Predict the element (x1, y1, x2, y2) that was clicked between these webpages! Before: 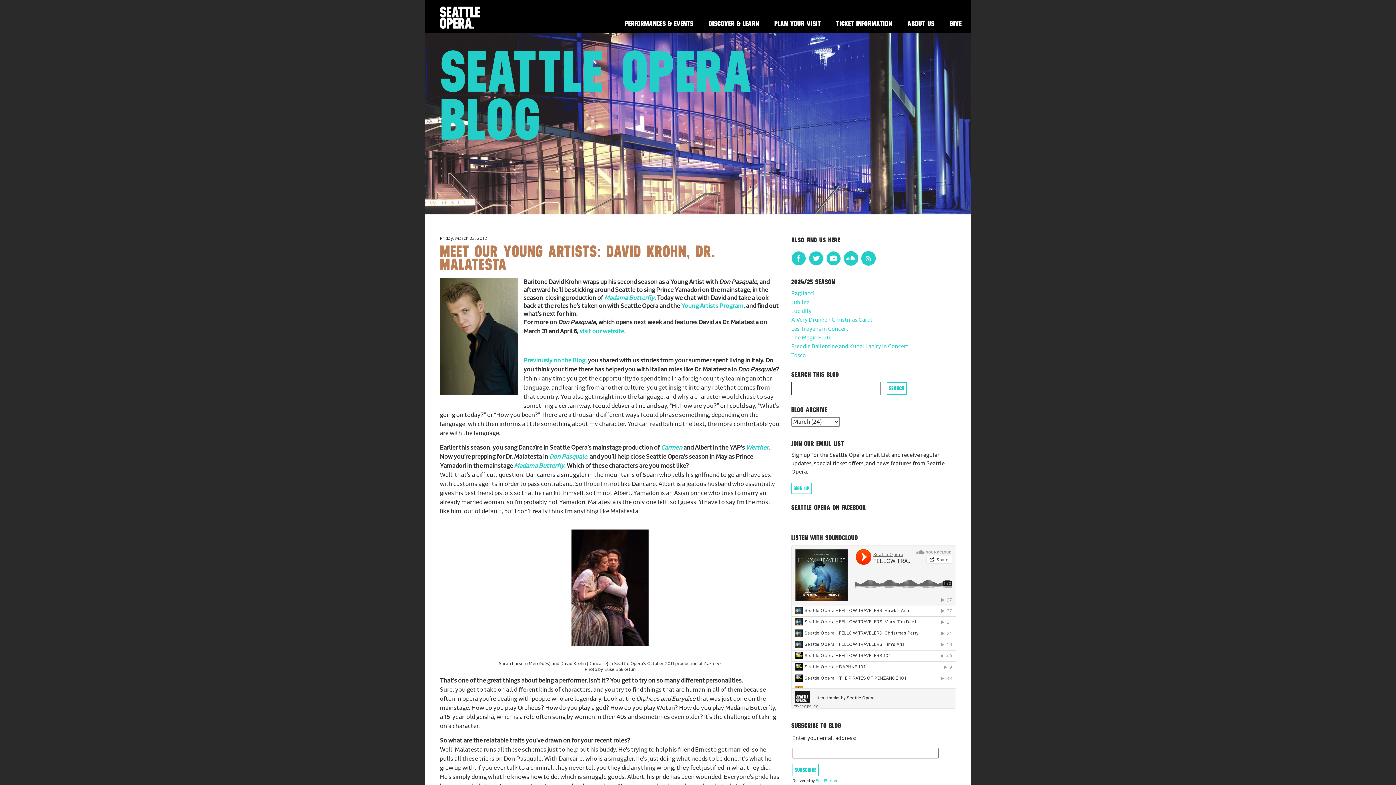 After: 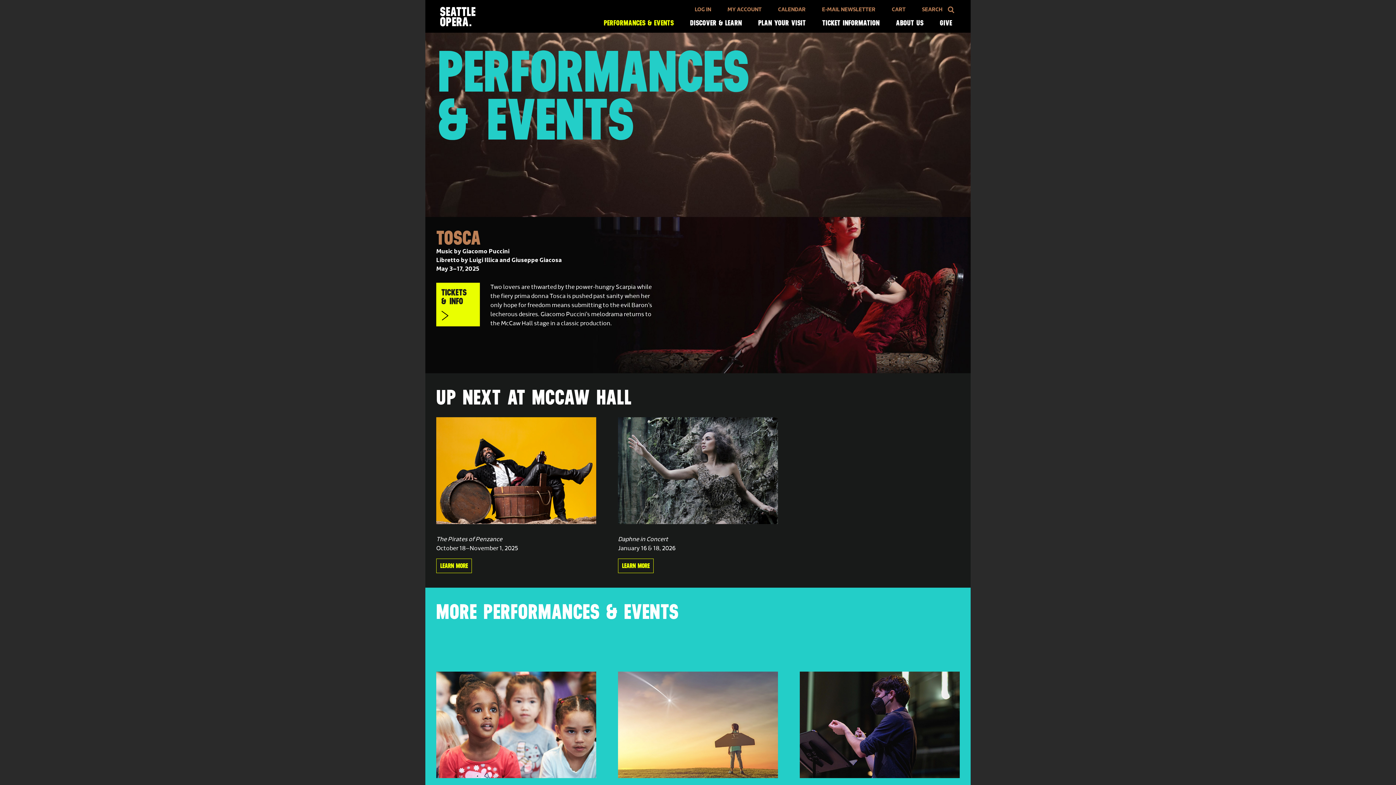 Action: bbox: (617, 18, 701, 31) label: PERFORMANCES & EVENTS